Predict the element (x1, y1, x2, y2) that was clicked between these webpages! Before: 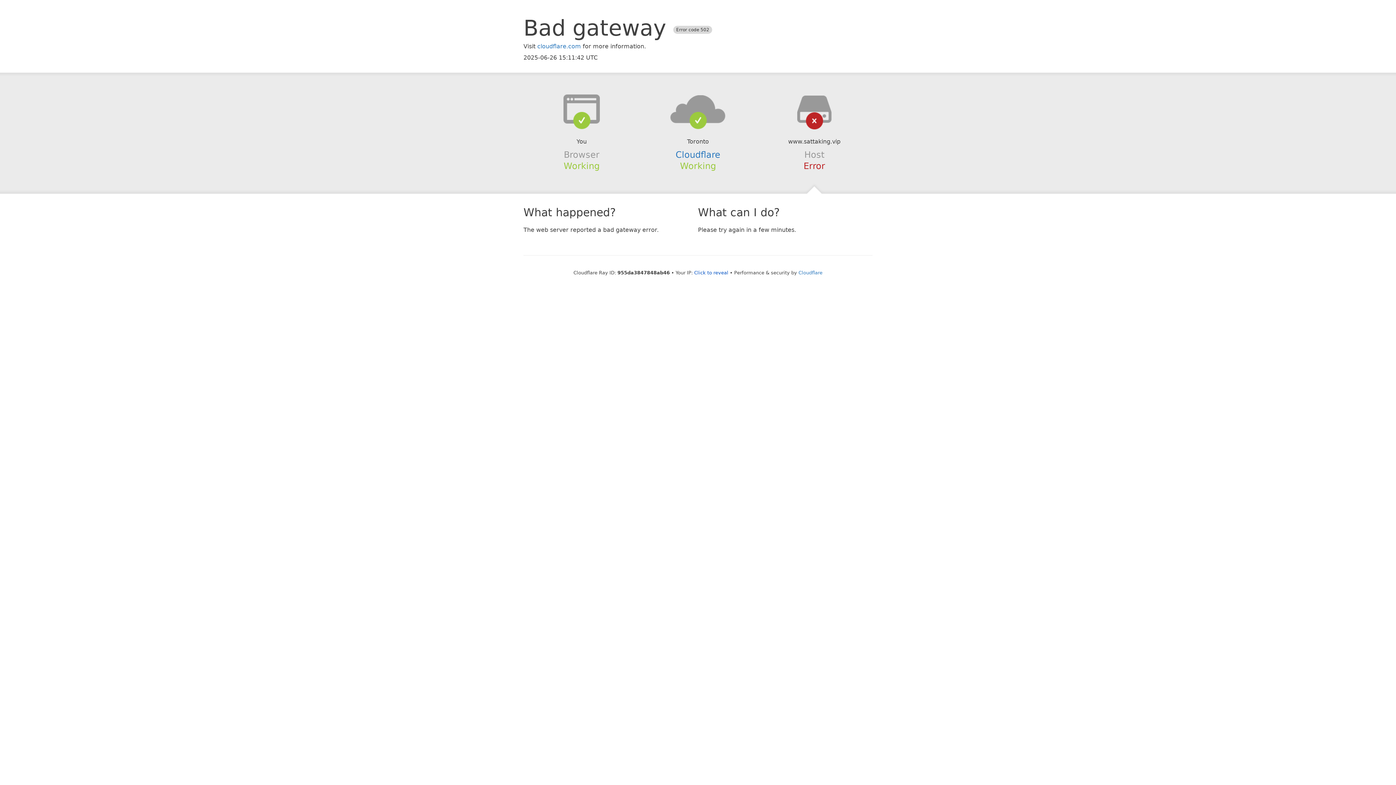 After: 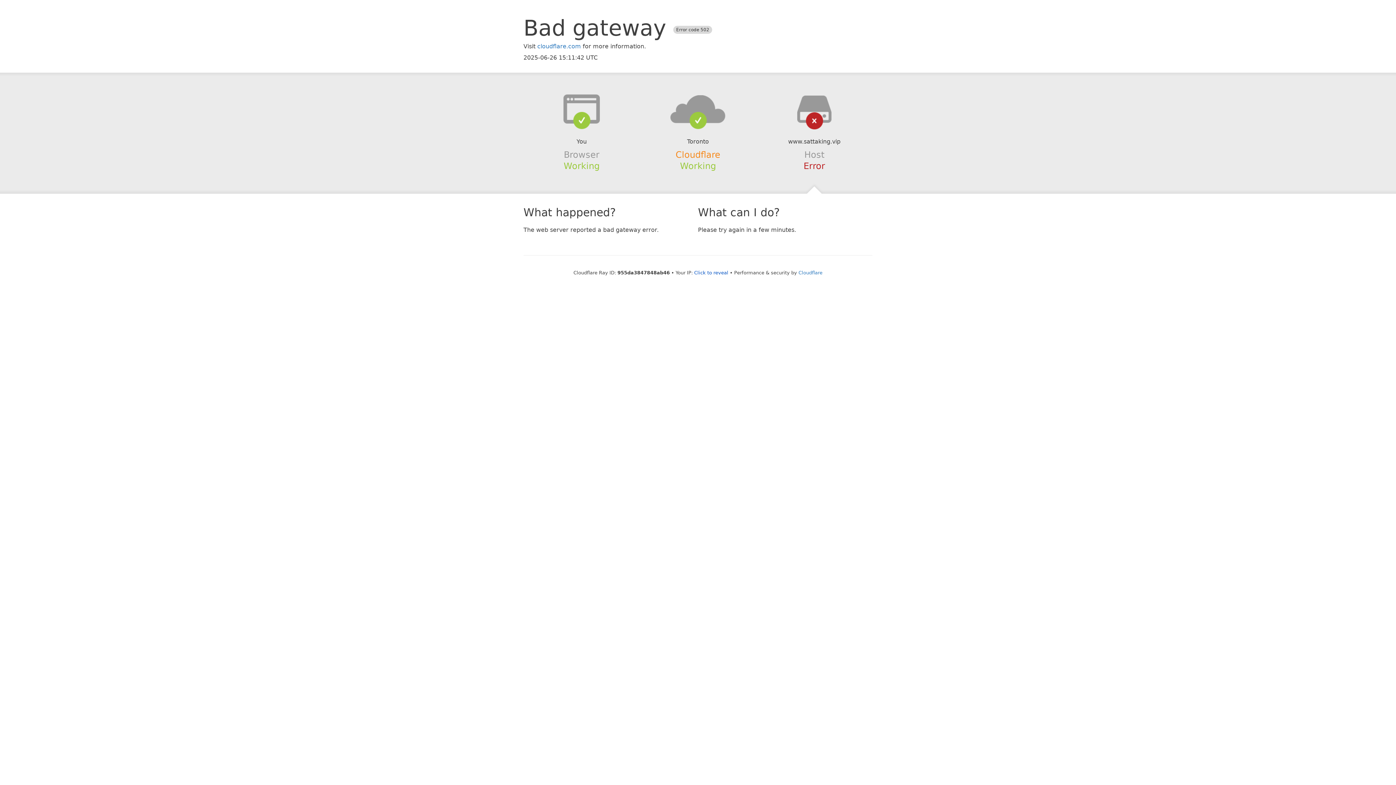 Action: bbox: (675, 149, 720, 159) label: Cloudflare